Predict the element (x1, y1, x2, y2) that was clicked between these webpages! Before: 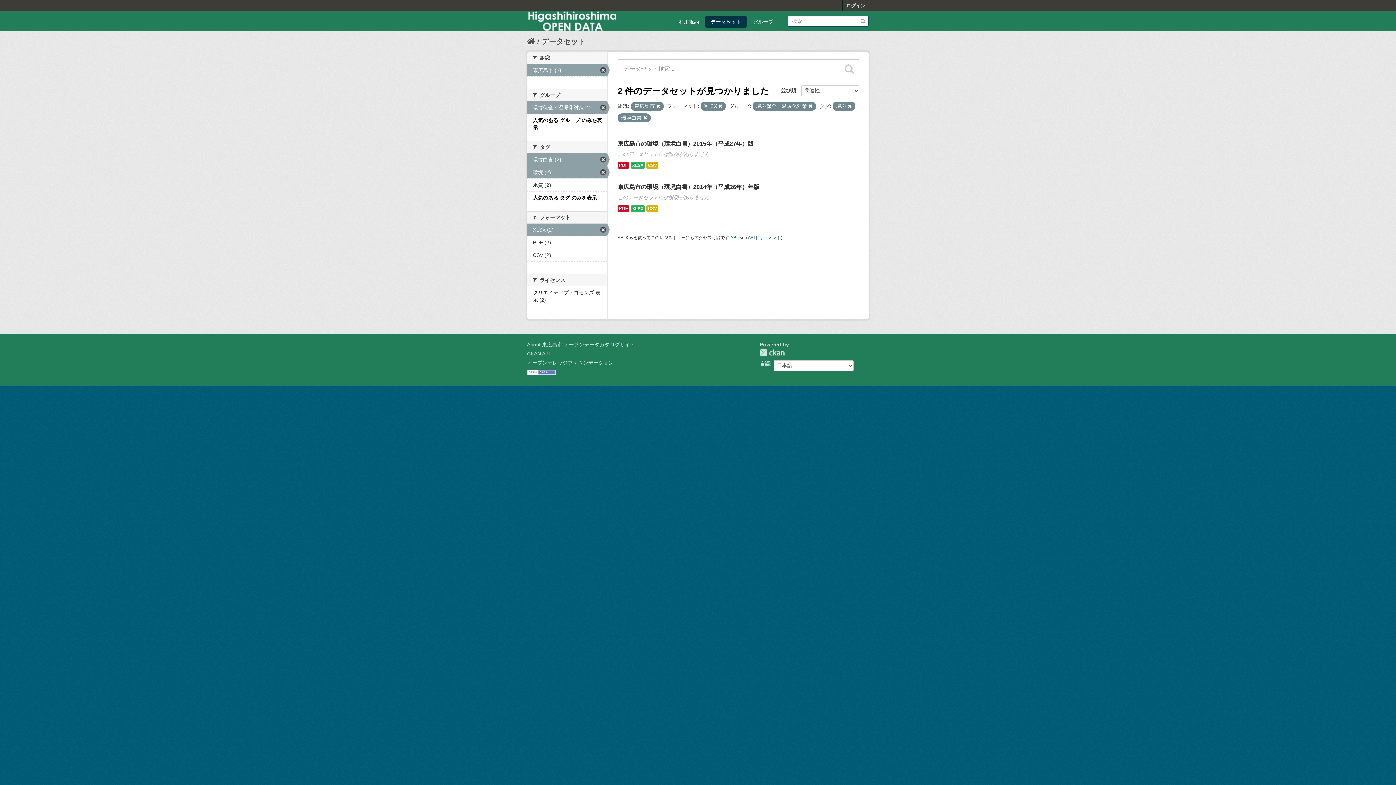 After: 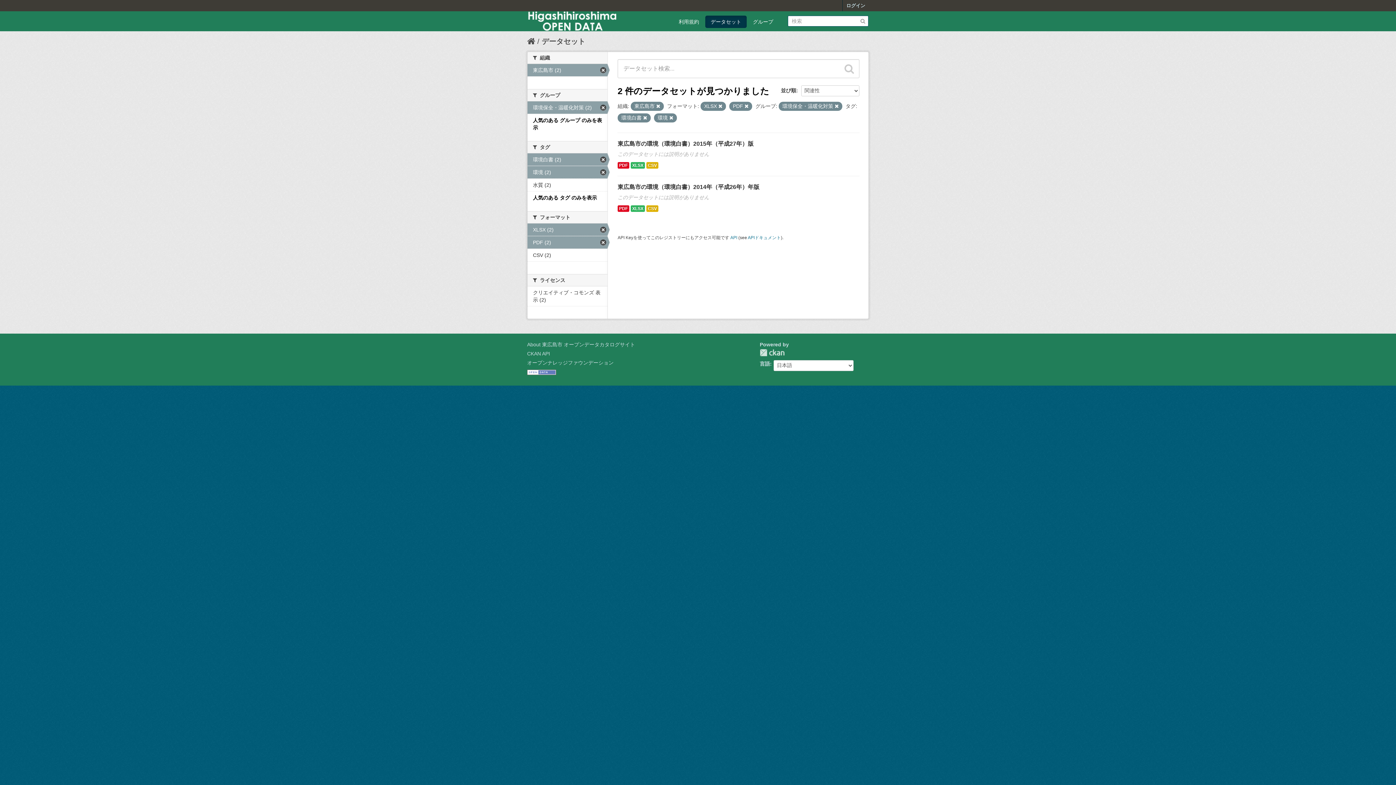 Action: bbox: (527, 236, 607, 248) label: PDF (2)